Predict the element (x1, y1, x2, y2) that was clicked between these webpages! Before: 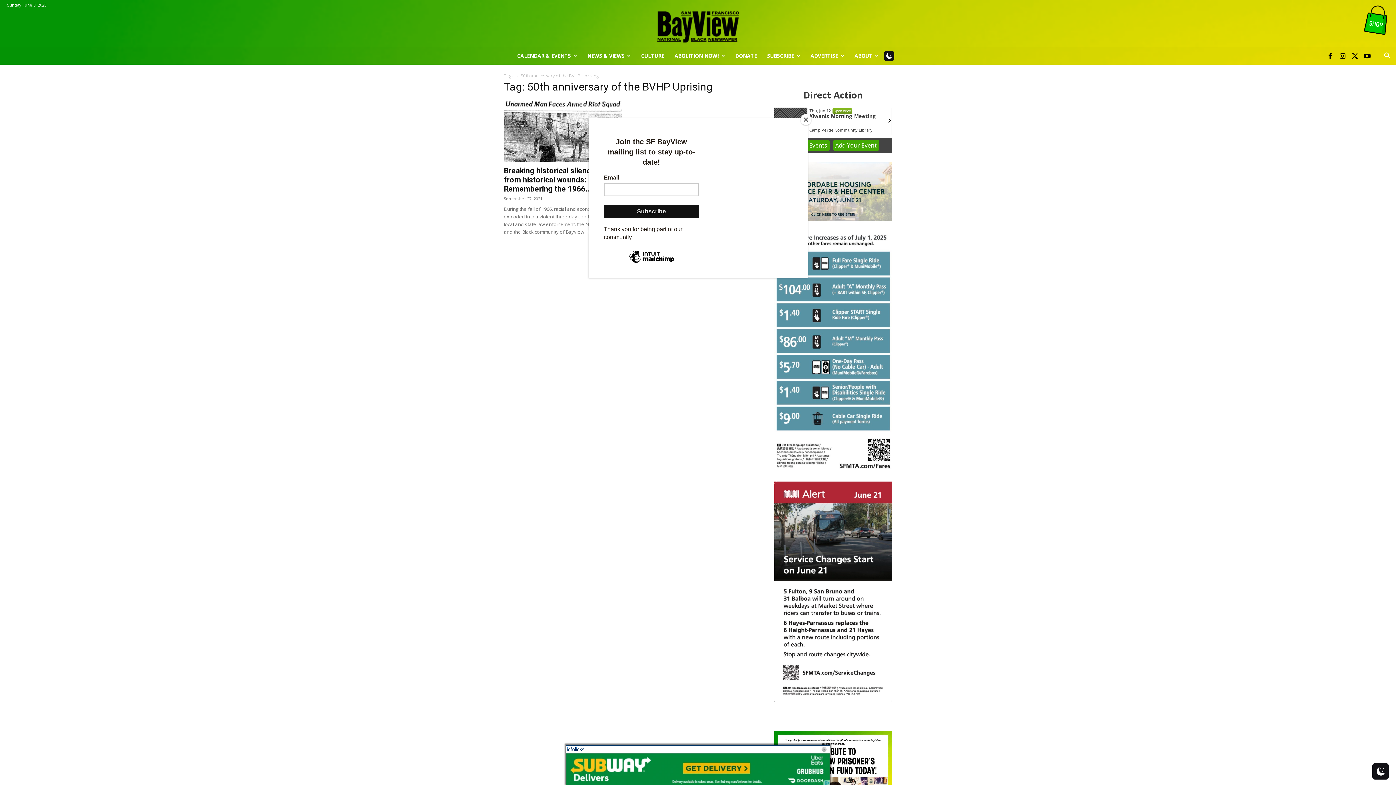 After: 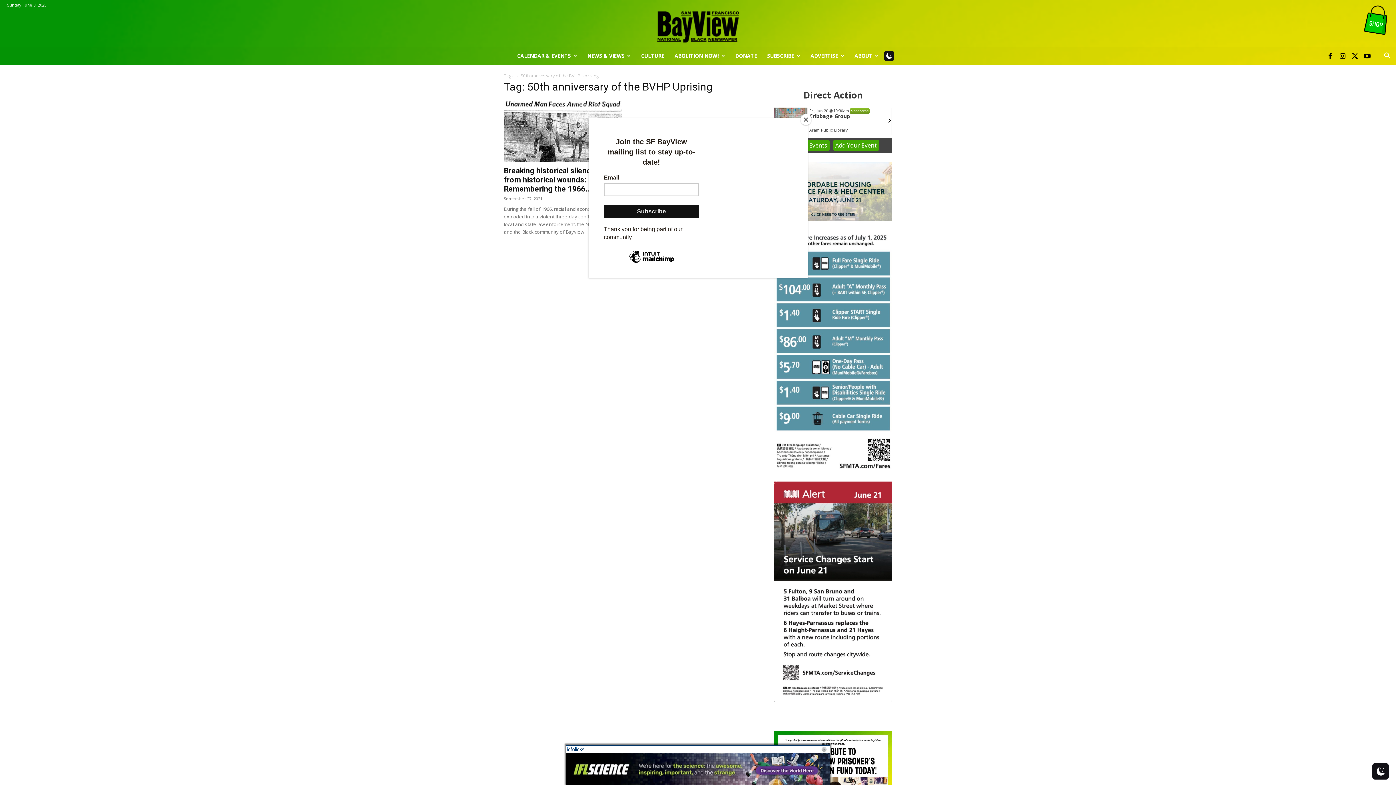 Action: bbox: (1360, 3, 1393, 37)